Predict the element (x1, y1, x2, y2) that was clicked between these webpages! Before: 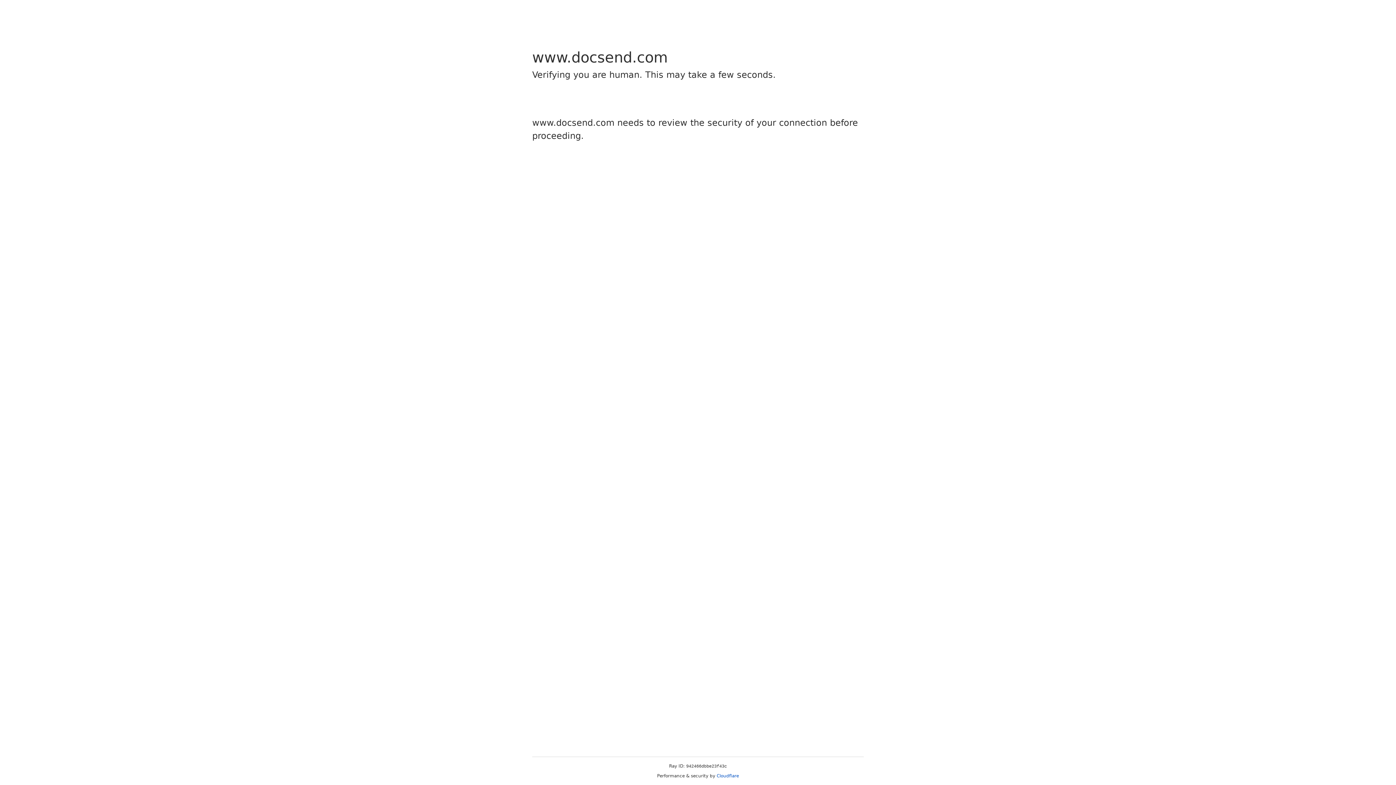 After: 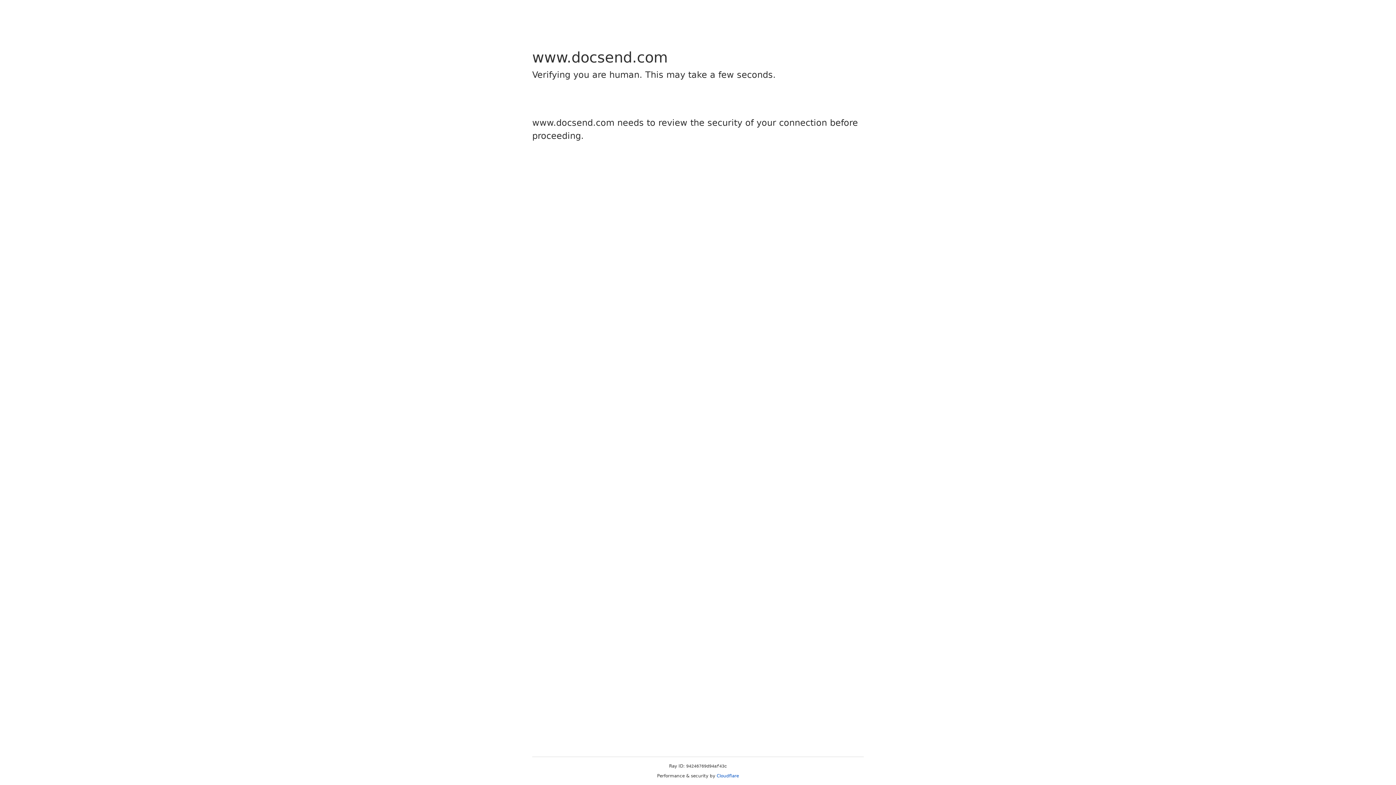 Action: bbox: (716, 773, 739, 778) label: Cloudflare